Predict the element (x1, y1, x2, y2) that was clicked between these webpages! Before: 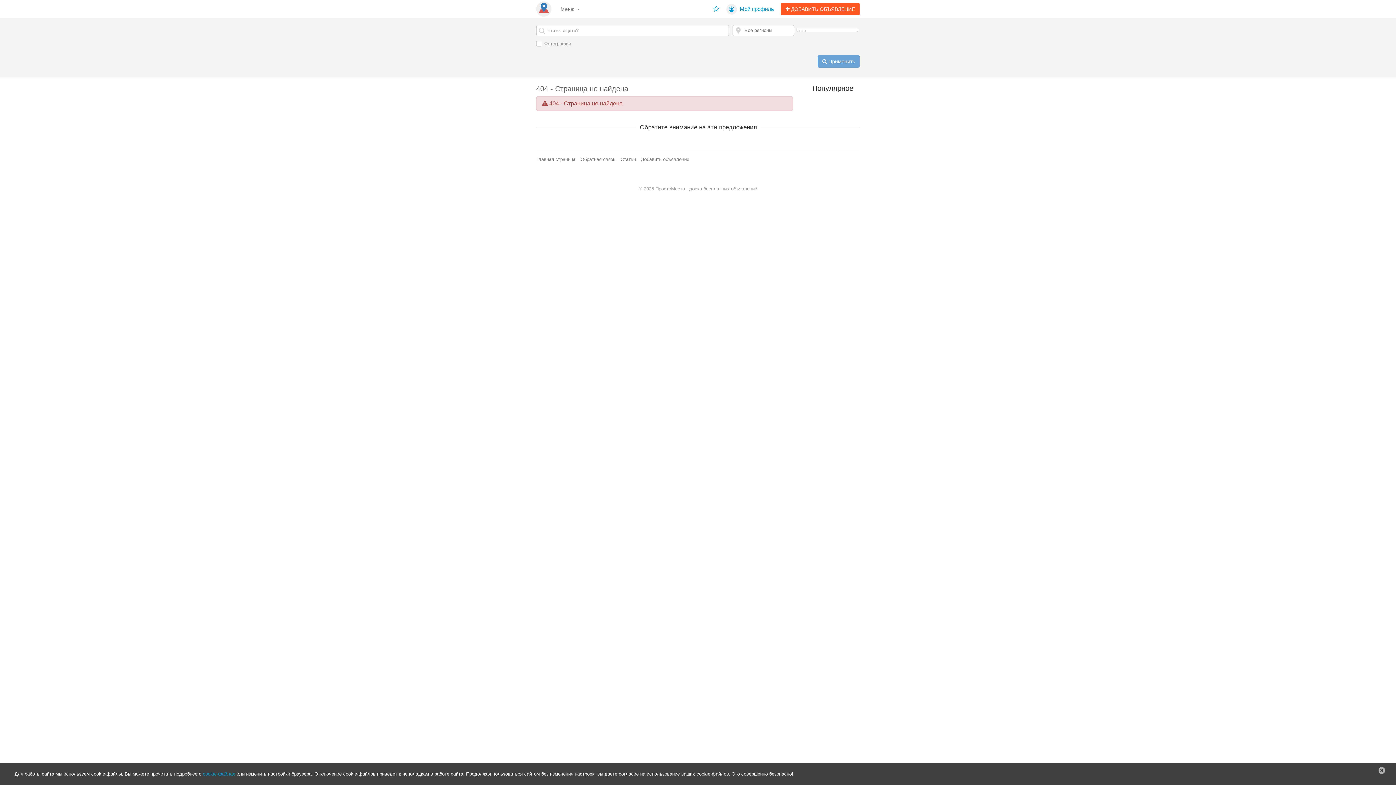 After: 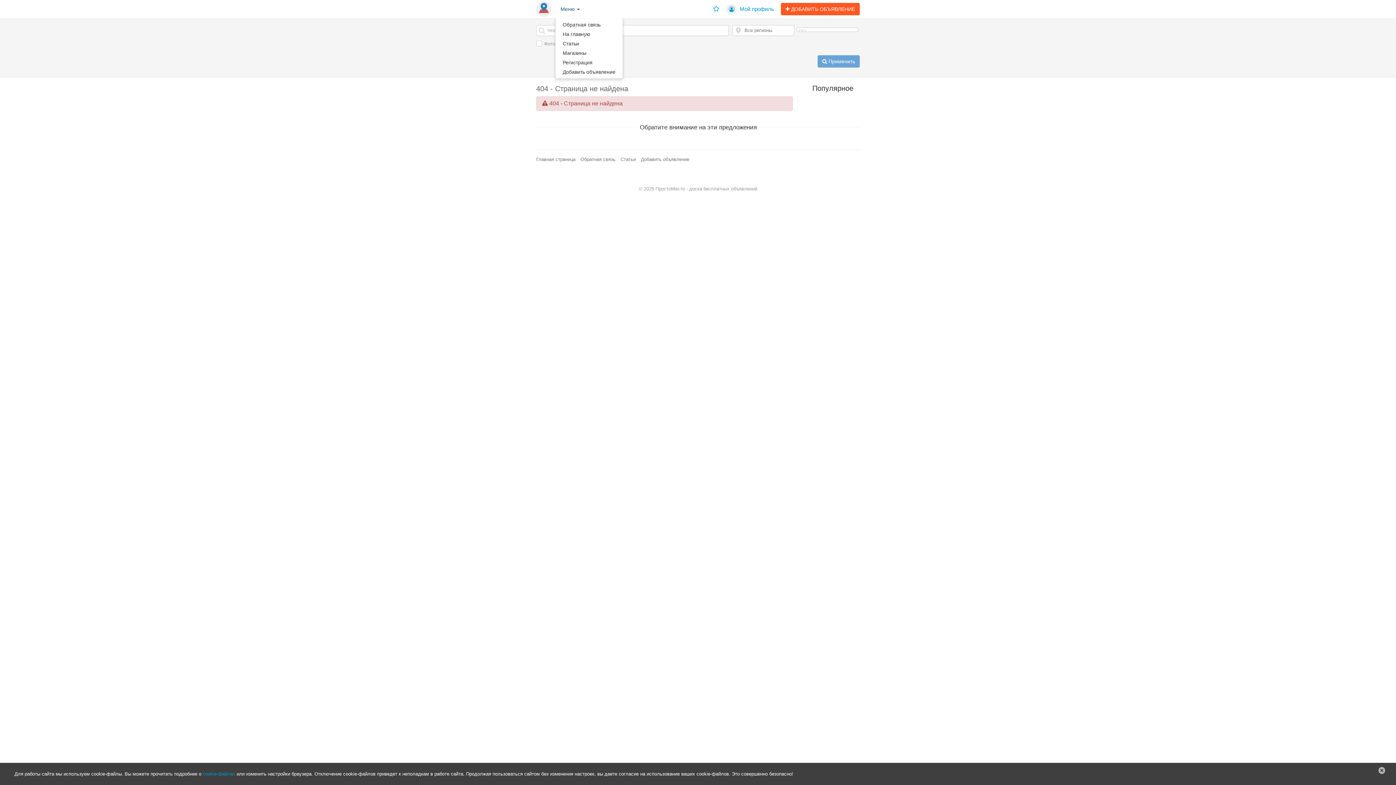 Action: bbox: (555, 0, 585, 18) label: Меню 